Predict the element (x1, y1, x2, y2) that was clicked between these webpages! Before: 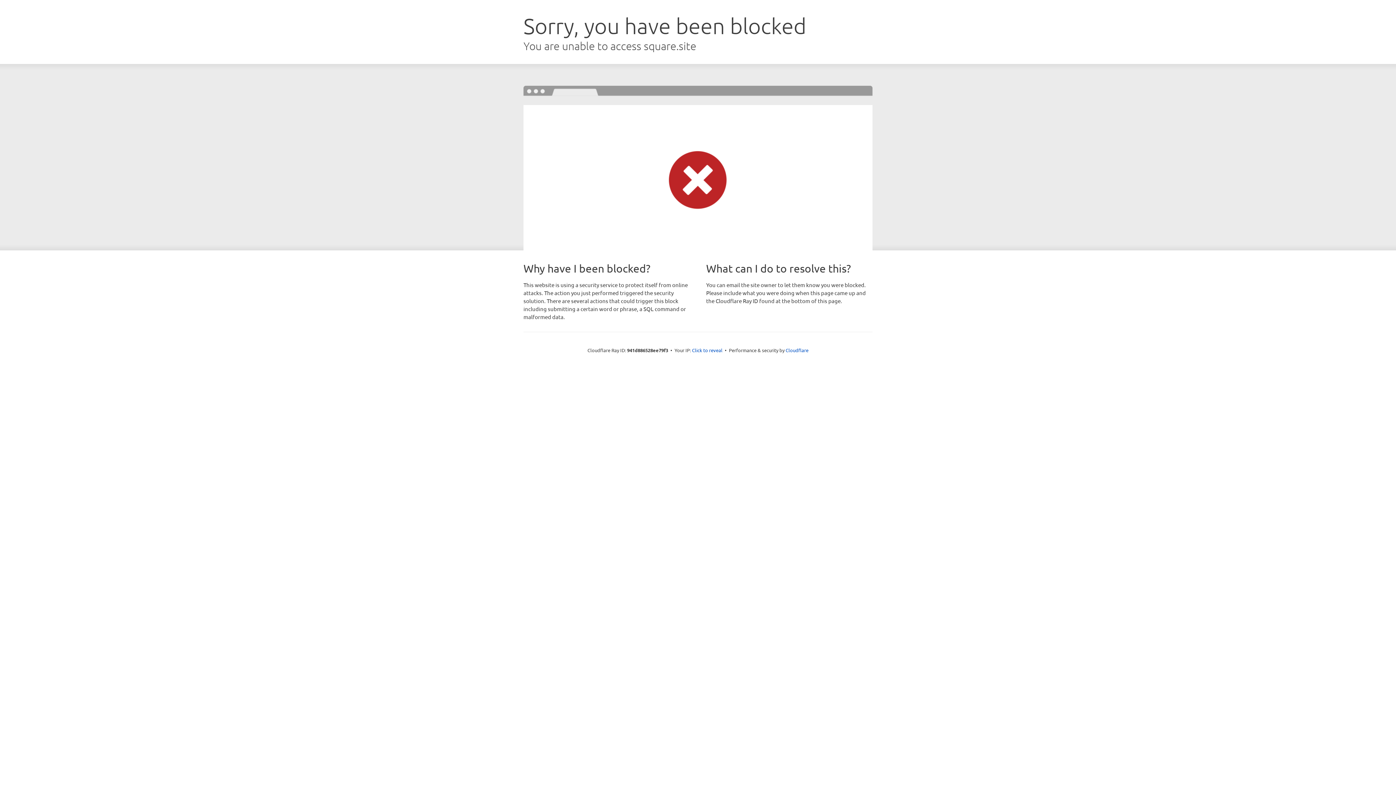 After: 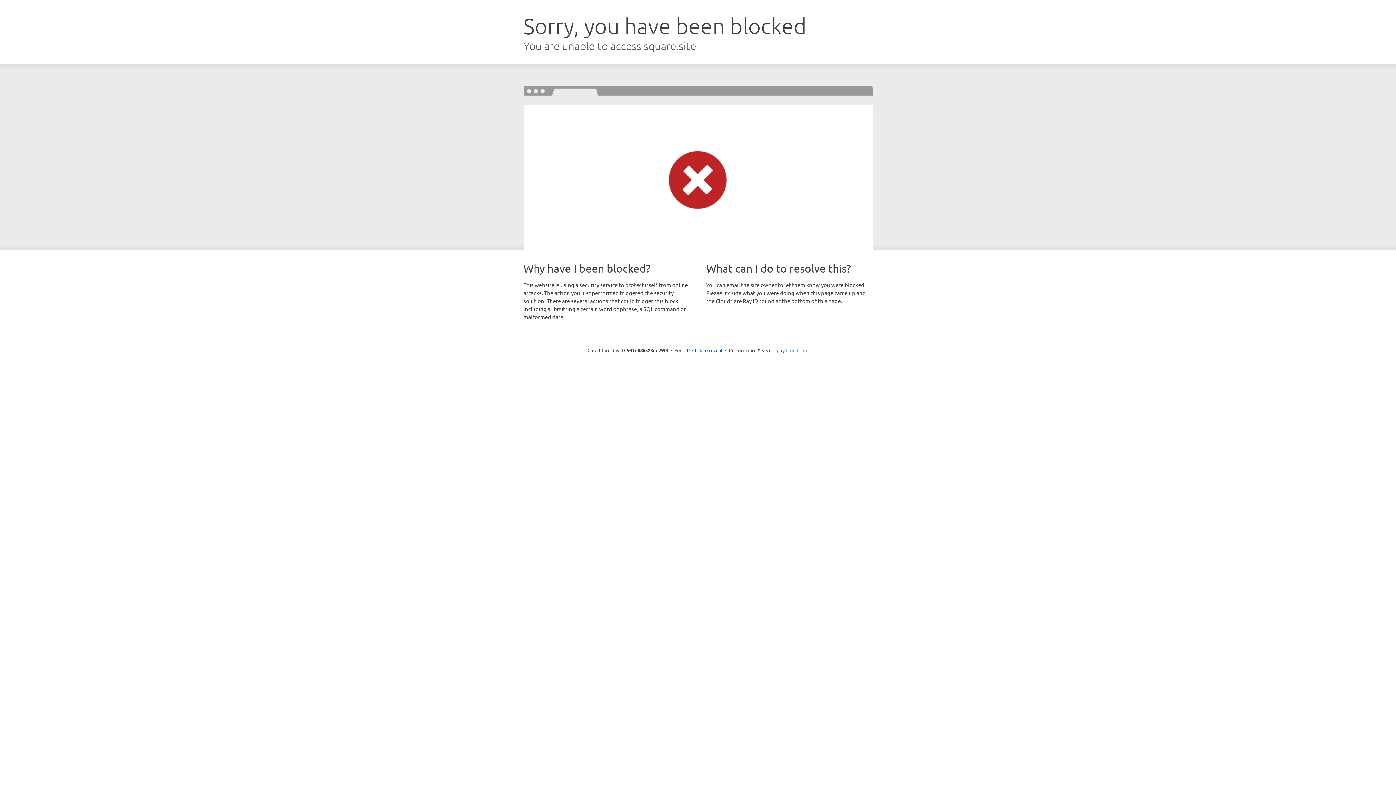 Action: bbox: (785, 347, 808, 353) label: Cloudflare